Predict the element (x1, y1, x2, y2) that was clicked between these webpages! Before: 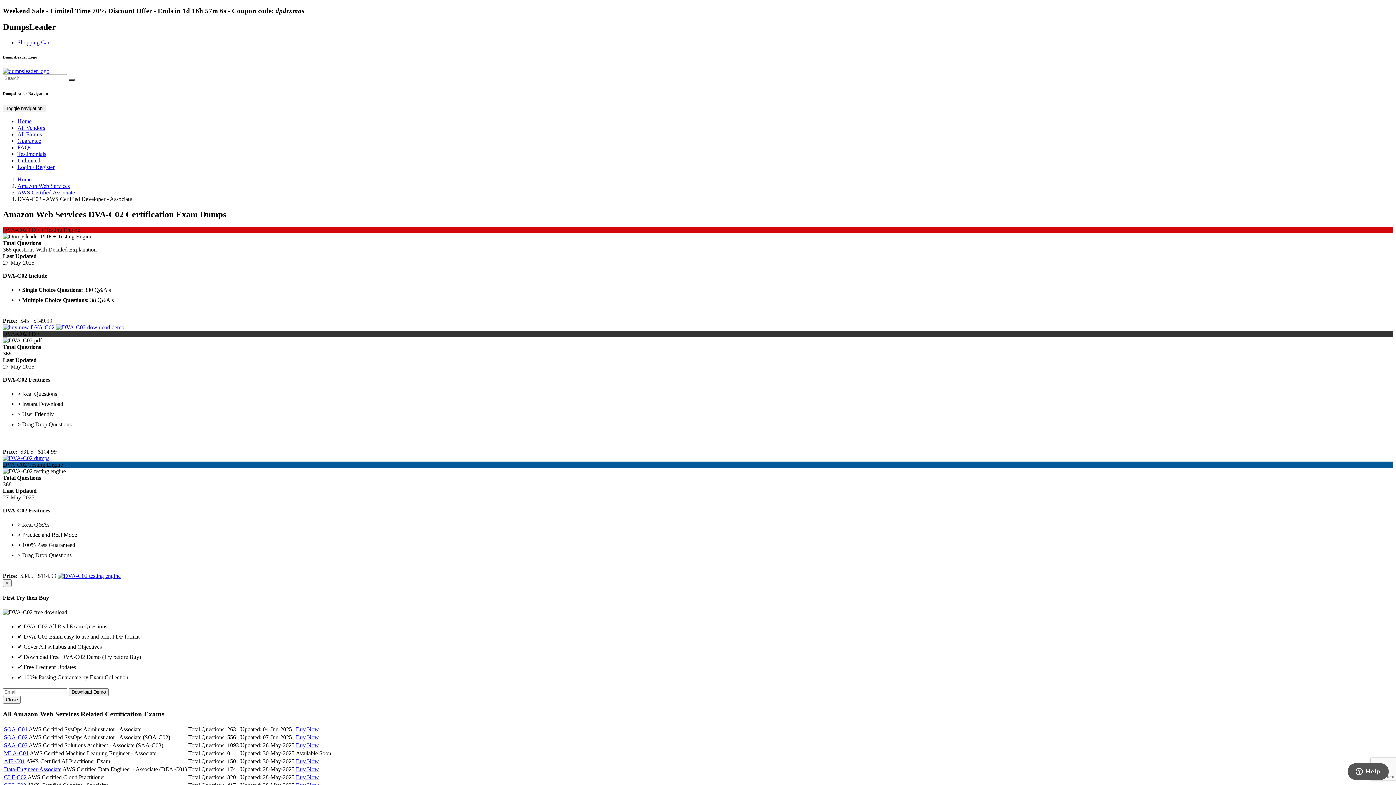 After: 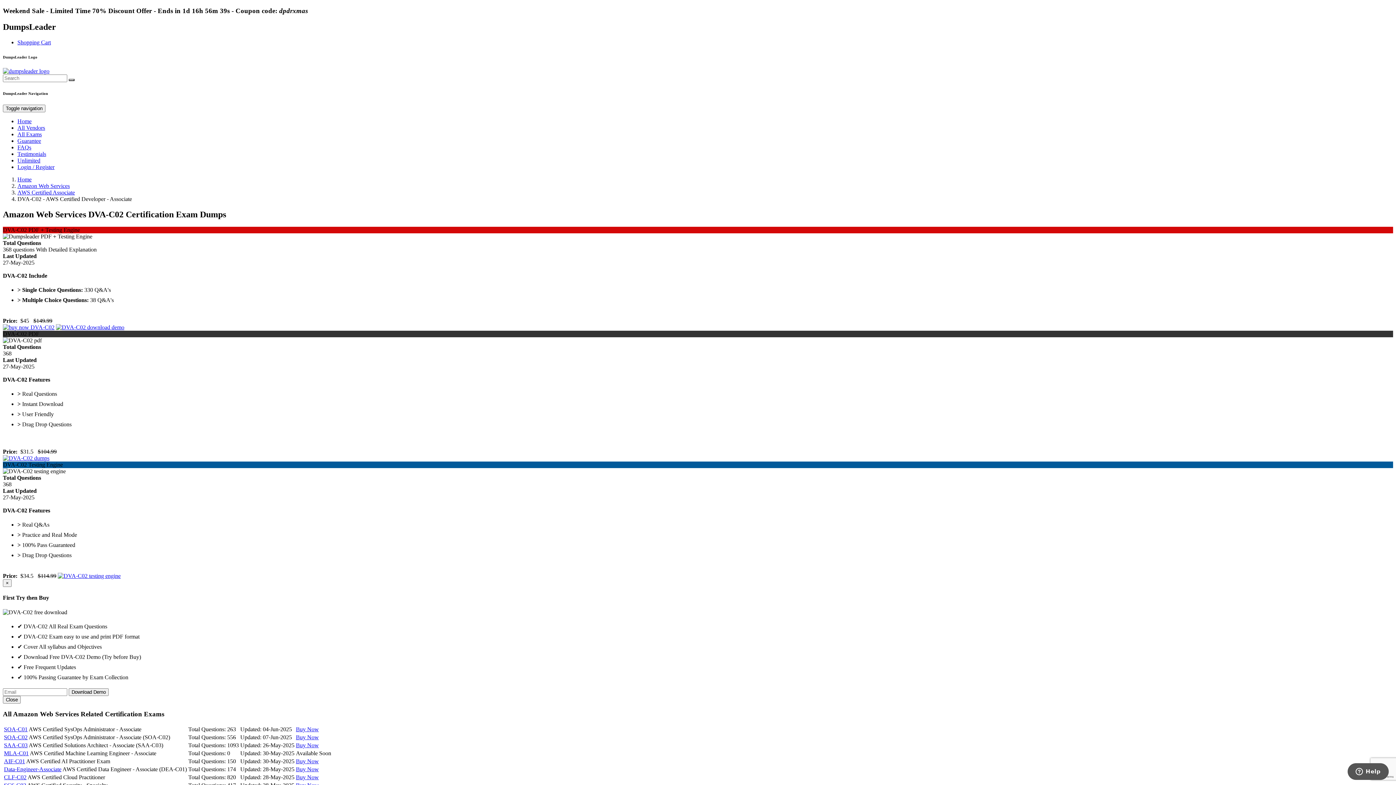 Action: bbox: (2, 455, 49, 461)